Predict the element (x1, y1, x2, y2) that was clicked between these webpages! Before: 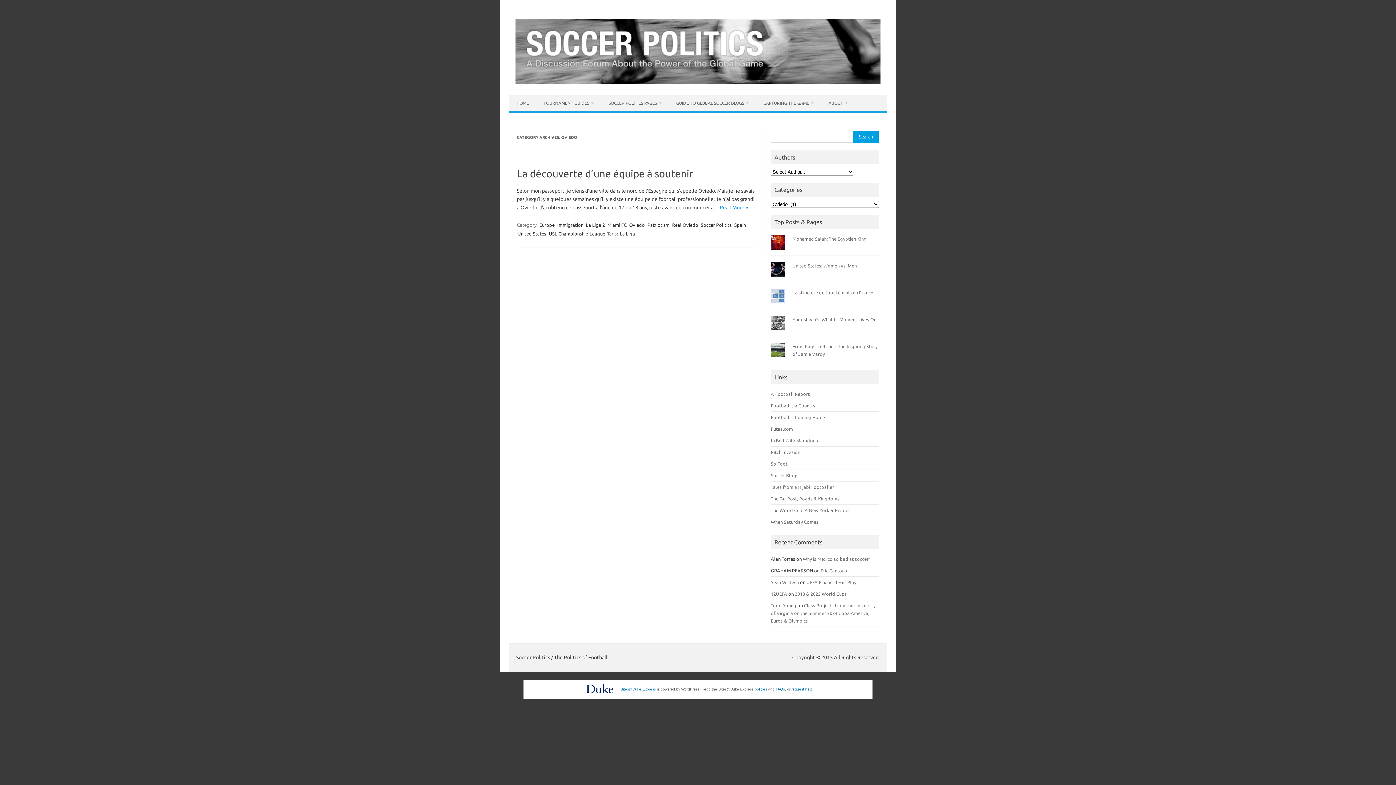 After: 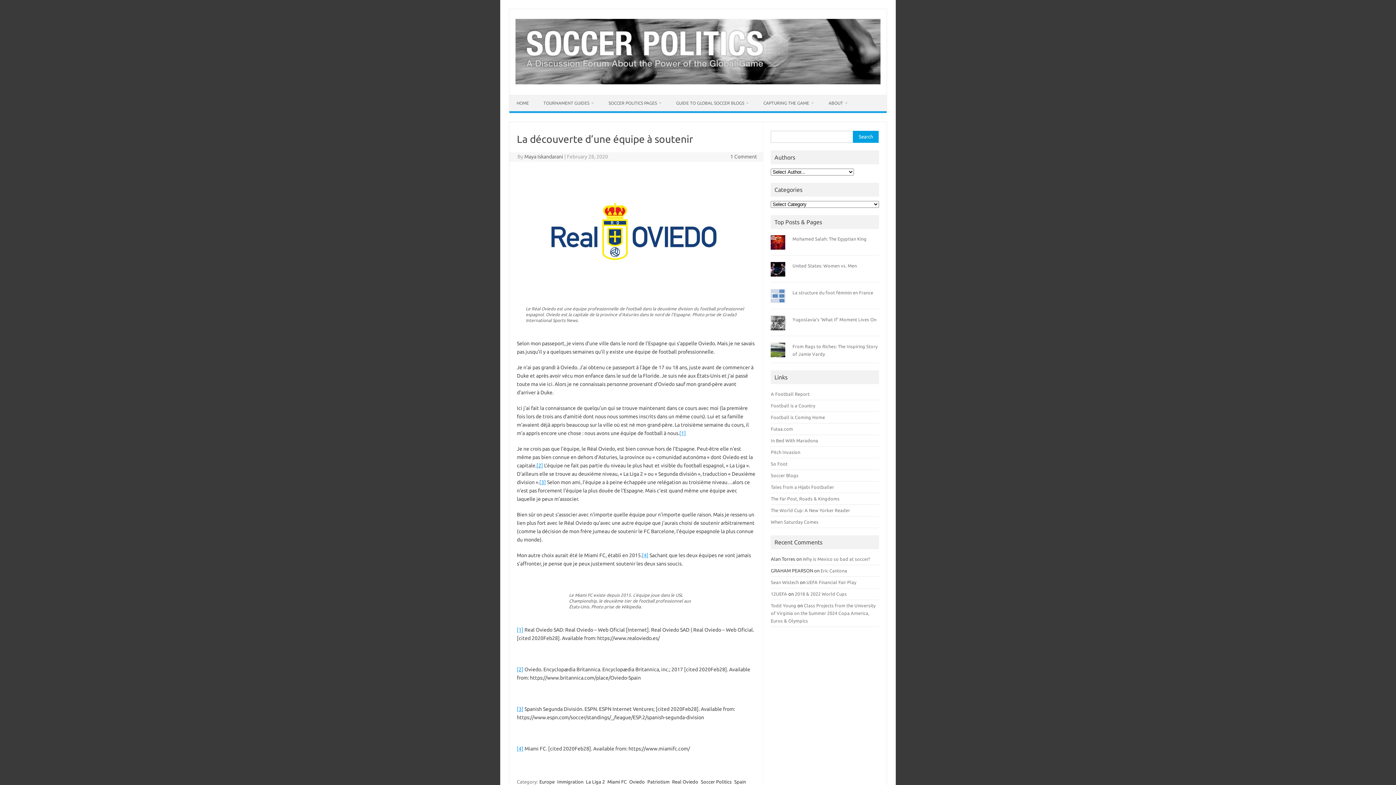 Action: bbox: (719, 204, 748, 210) label: Read More »